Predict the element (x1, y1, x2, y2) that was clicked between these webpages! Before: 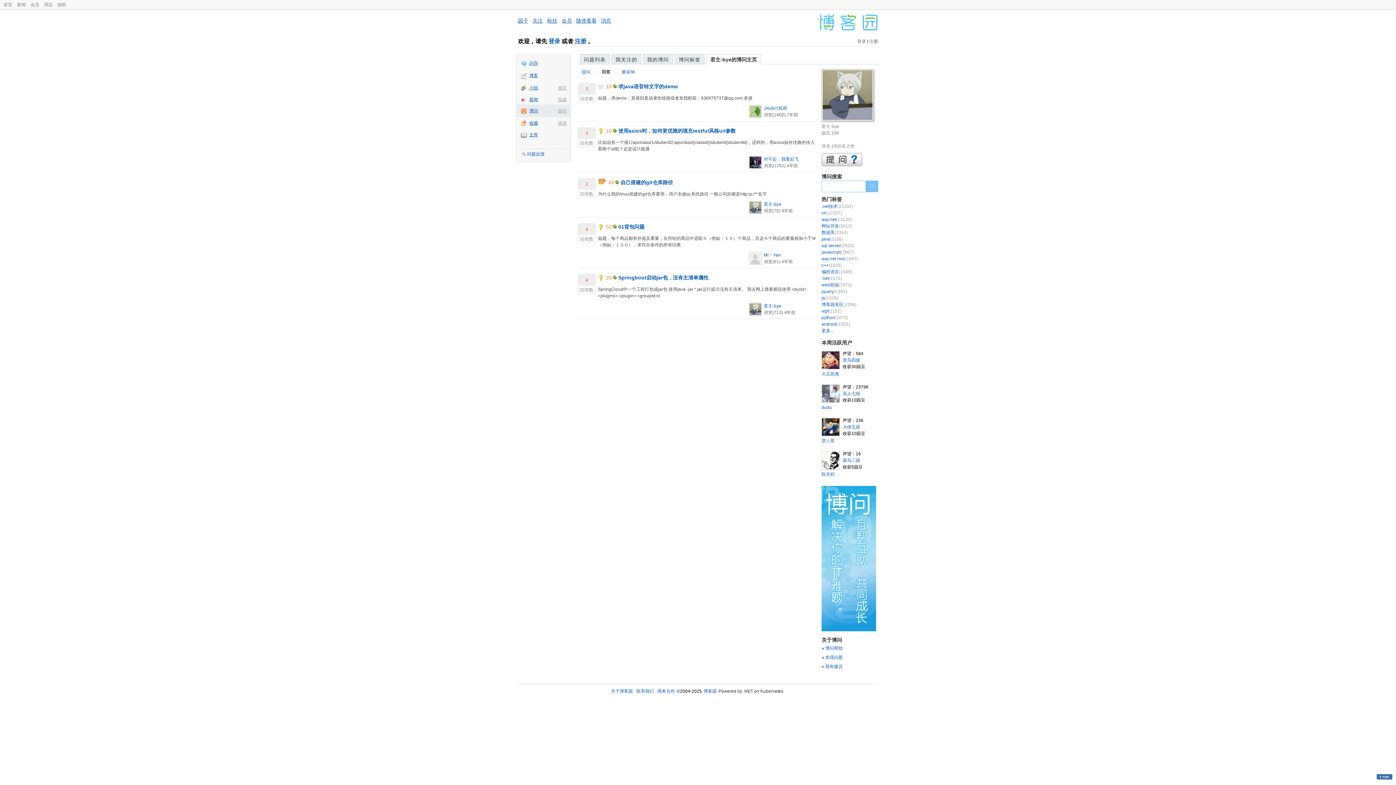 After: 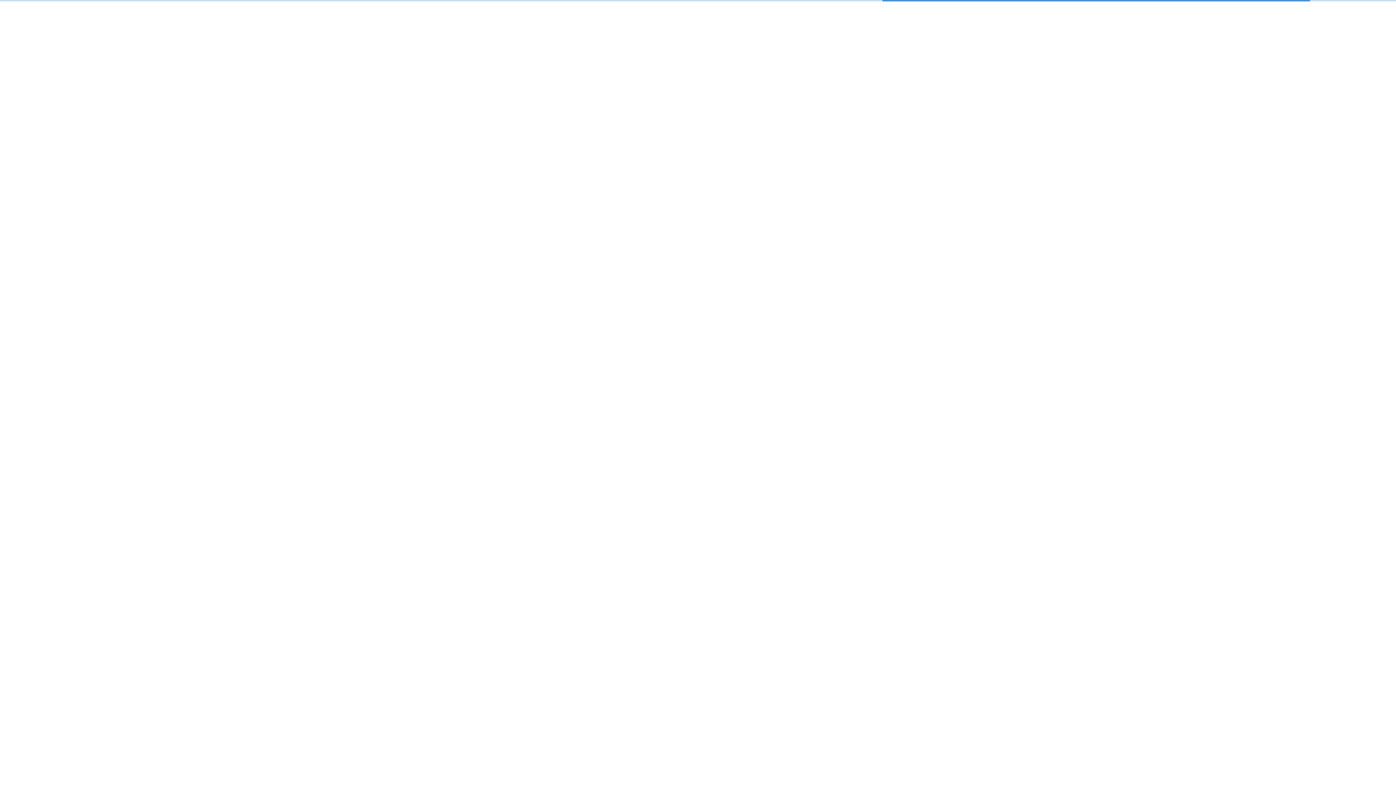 Action: bbox: (821, 255, 858, 262) label: asp.net mvc(1657)